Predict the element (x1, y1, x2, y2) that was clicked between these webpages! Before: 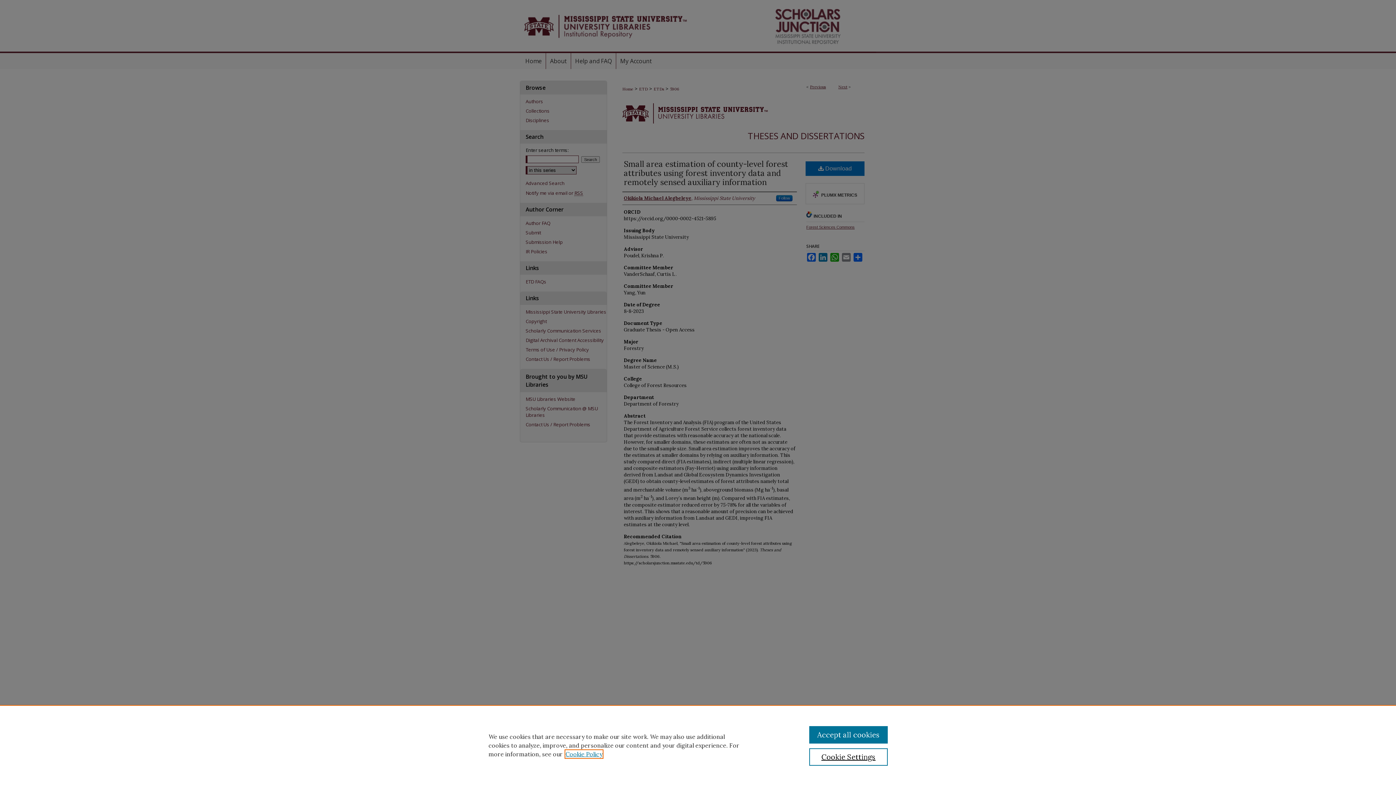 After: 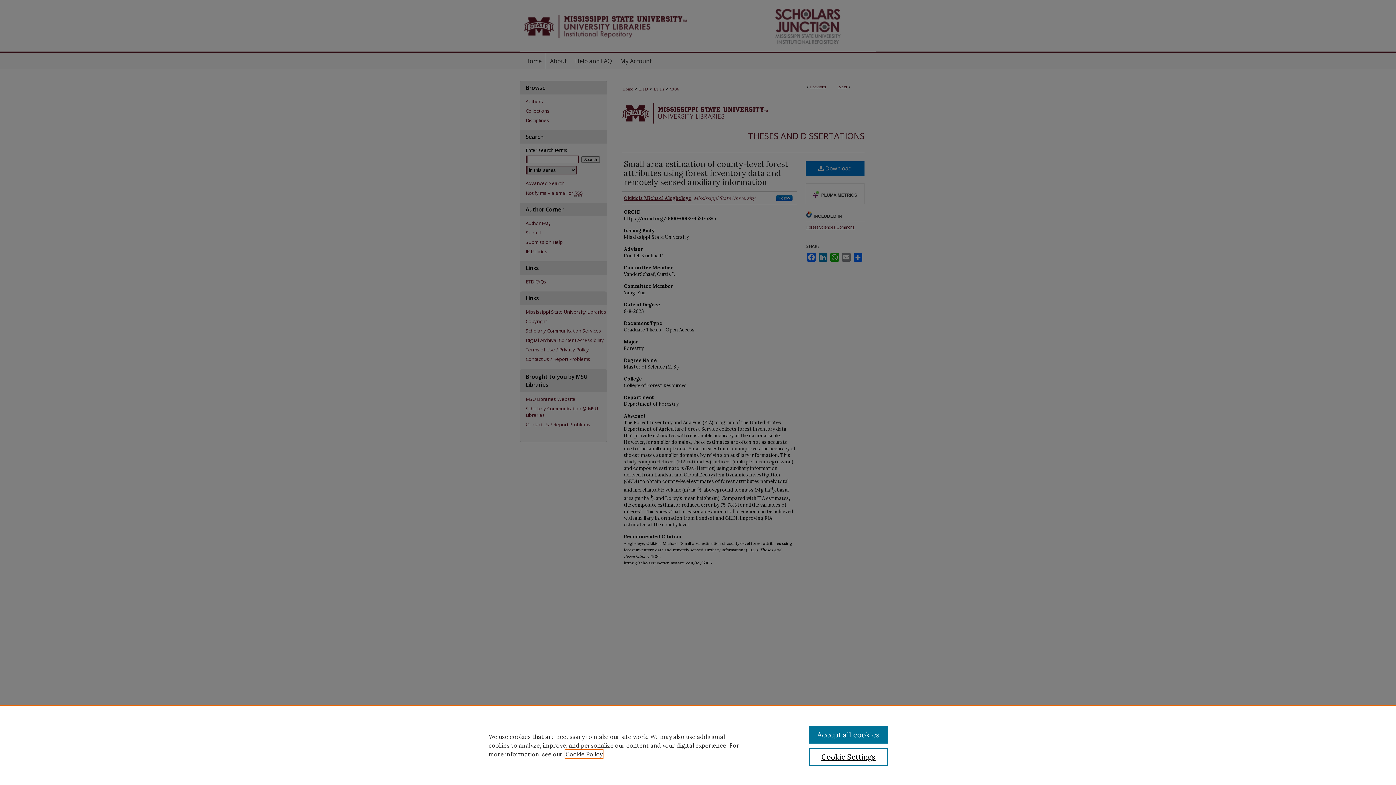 Action: label: , opens in a new tab bbox: (565, 750, 602, 758)